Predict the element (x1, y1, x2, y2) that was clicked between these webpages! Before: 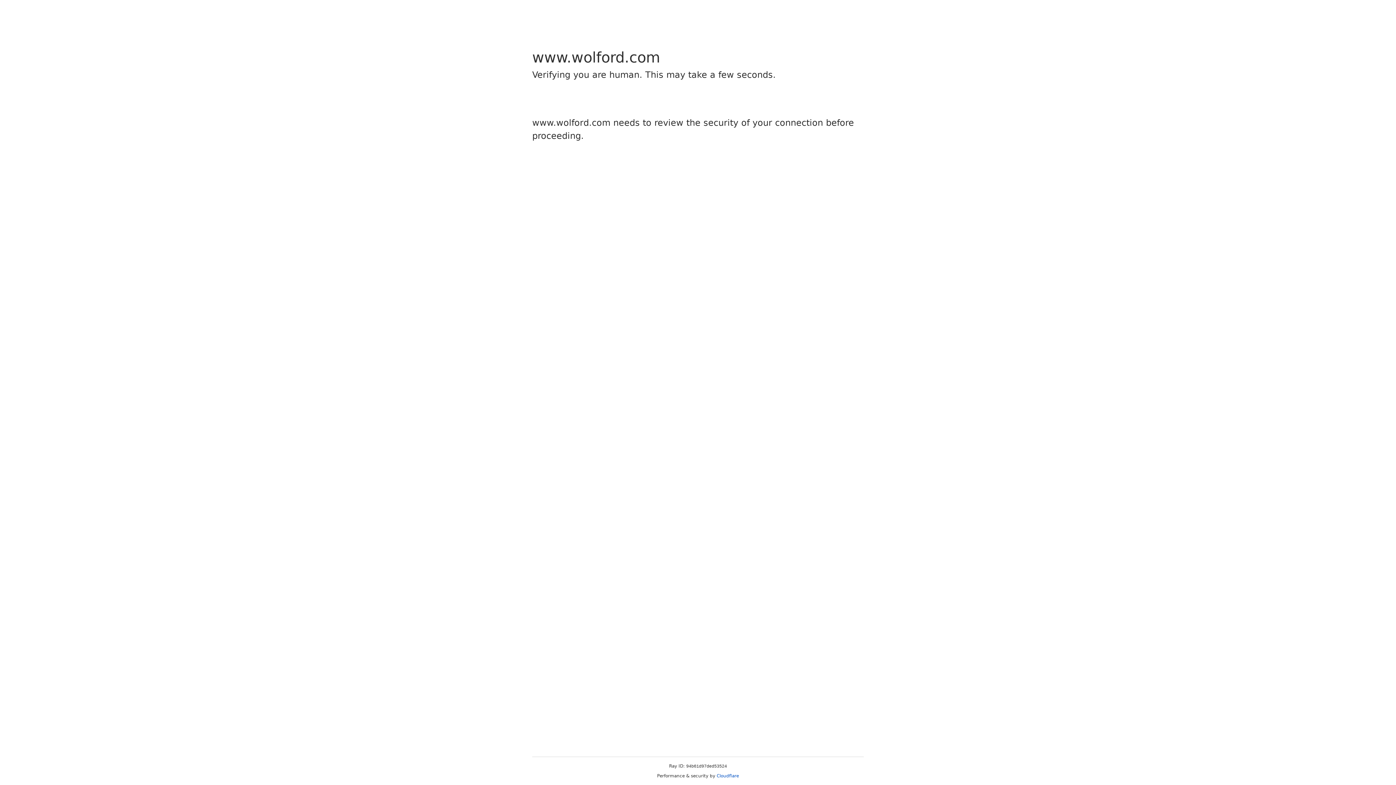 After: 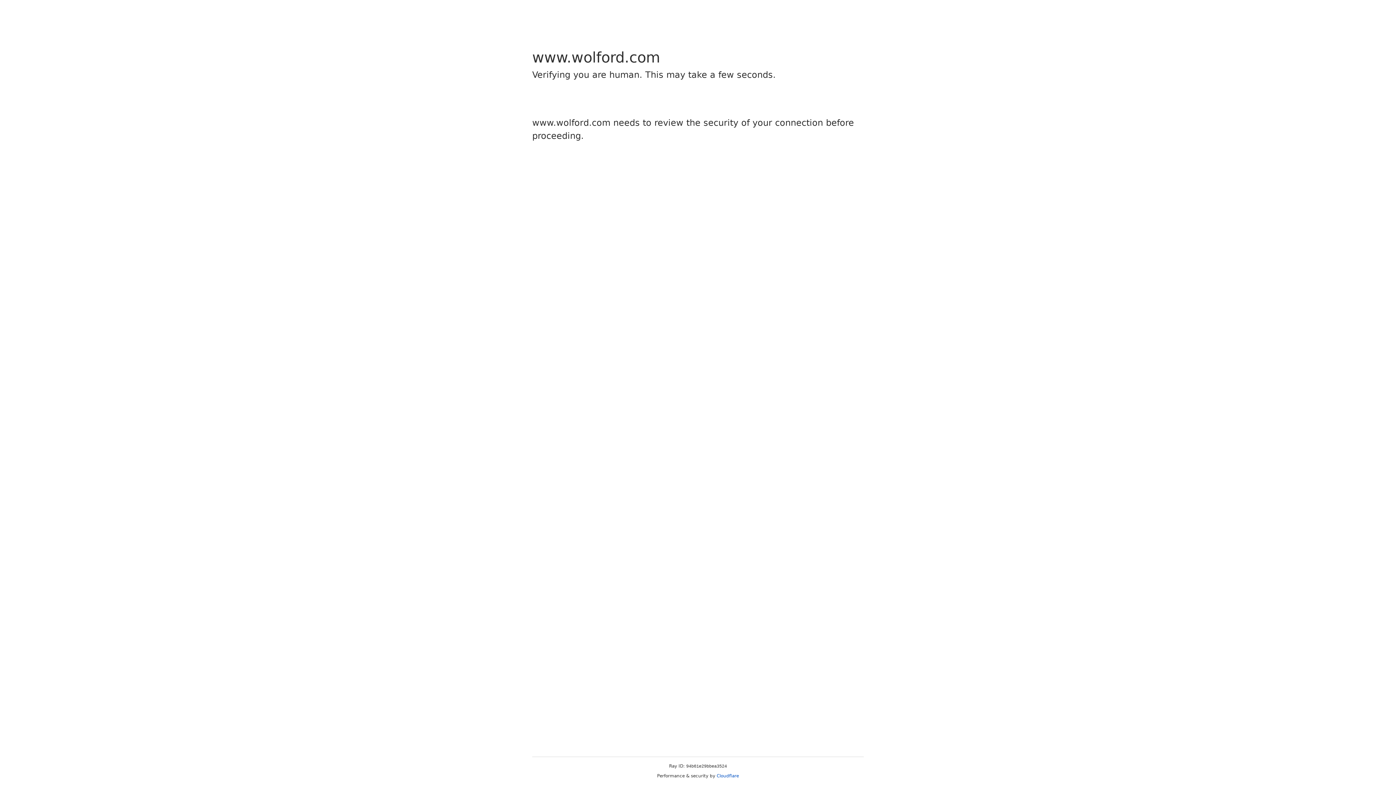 Action: label: Cloudflare bbox: (716, 773, 739, 778)